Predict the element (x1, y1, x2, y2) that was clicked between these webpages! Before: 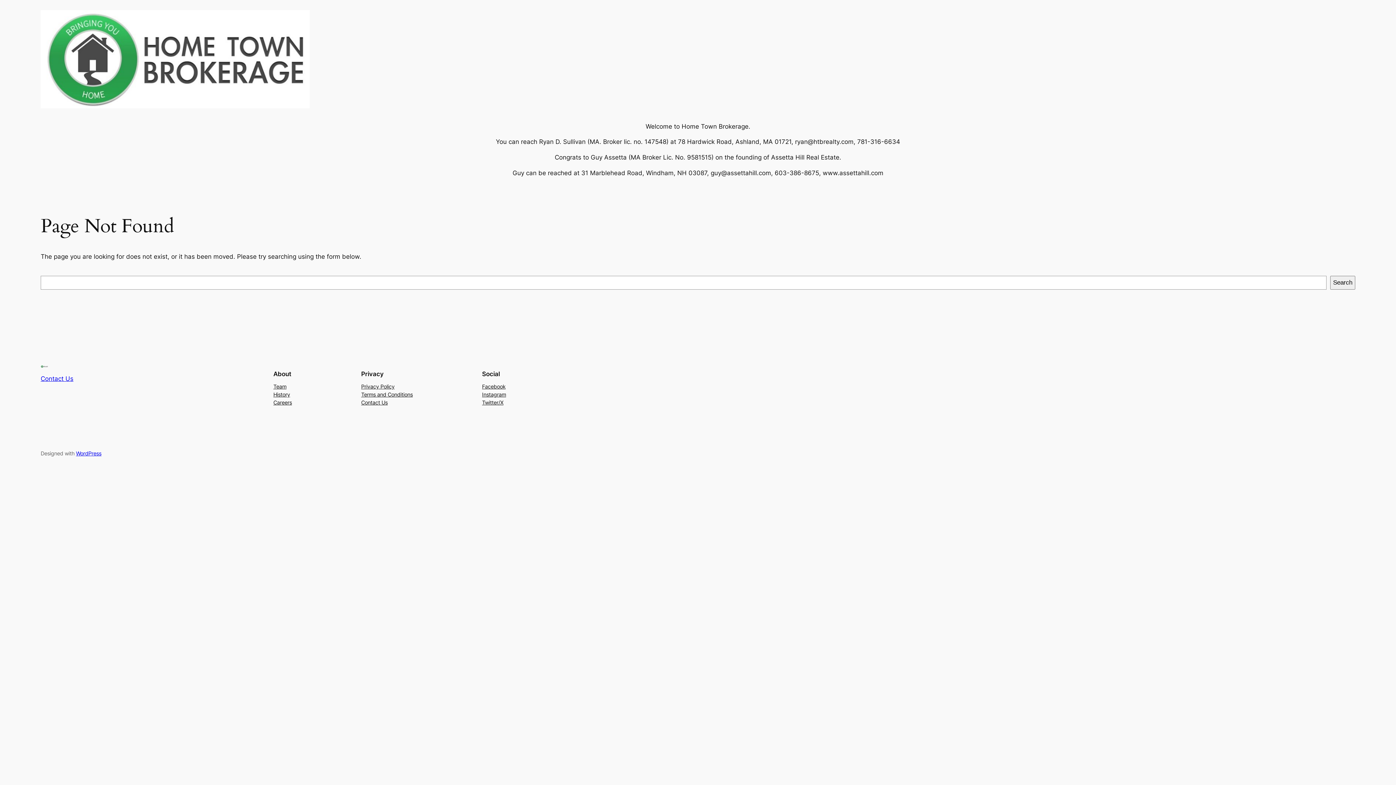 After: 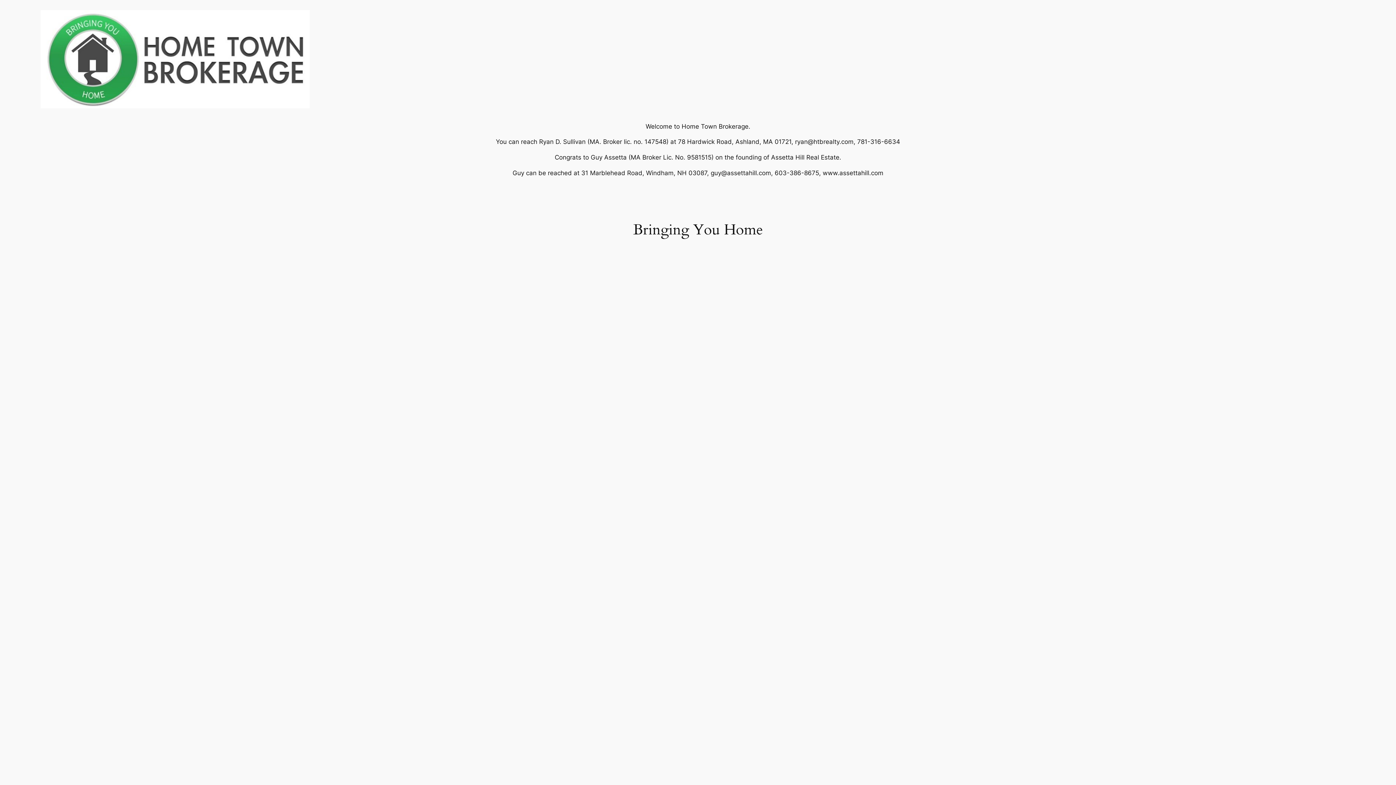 Action: bbox: (40, 10, 309, 108)